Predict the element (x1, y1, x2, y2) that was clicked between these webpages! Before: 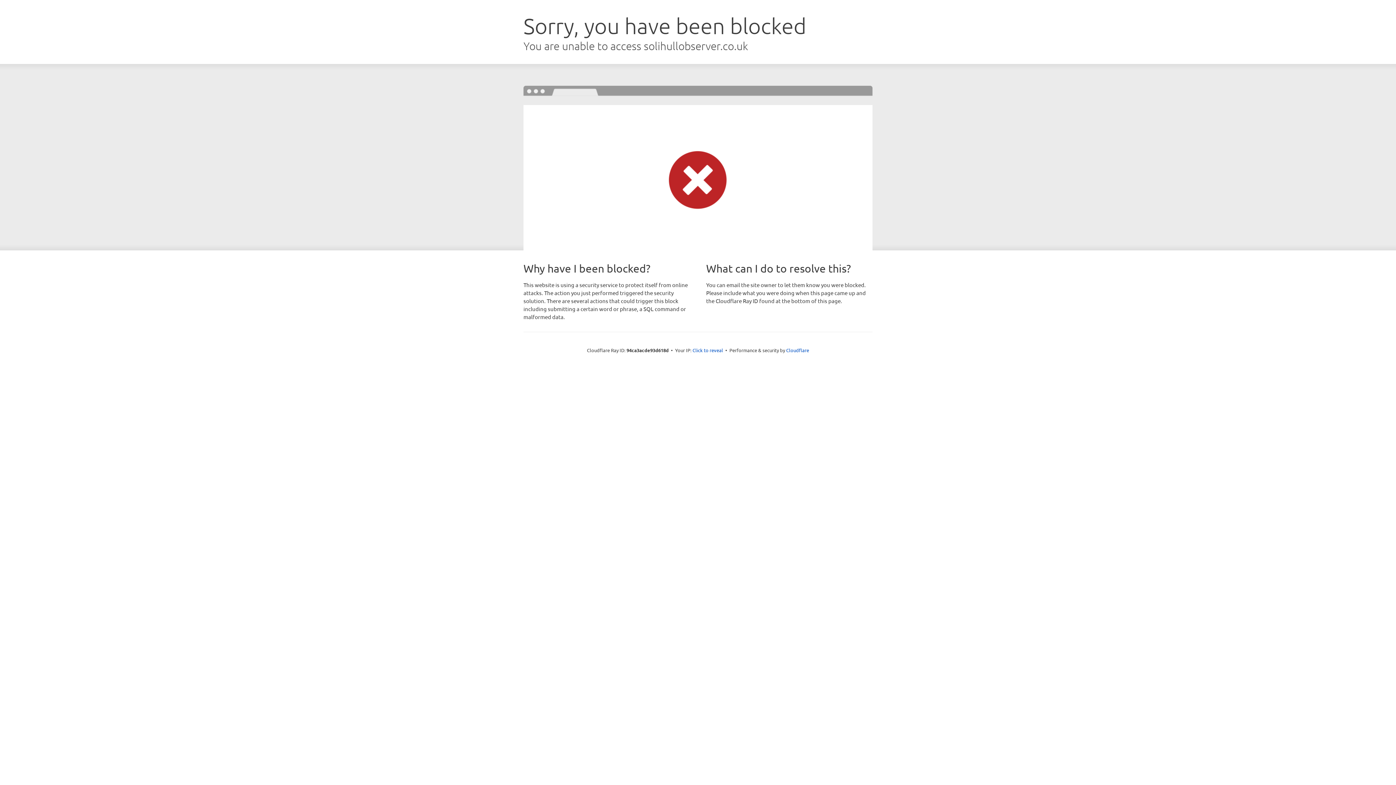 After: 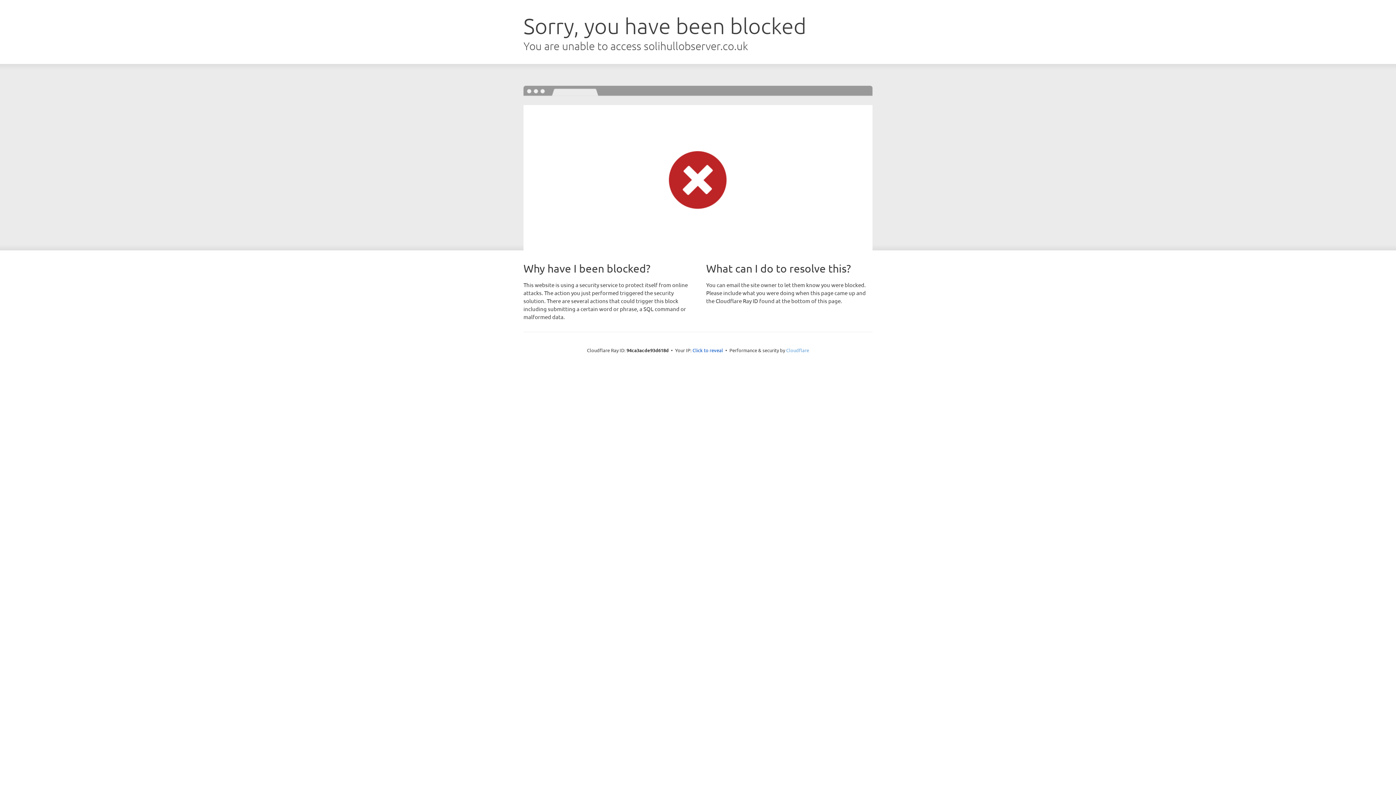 Action: label: Cloudflare bbox: (786, 347, 809, 353)